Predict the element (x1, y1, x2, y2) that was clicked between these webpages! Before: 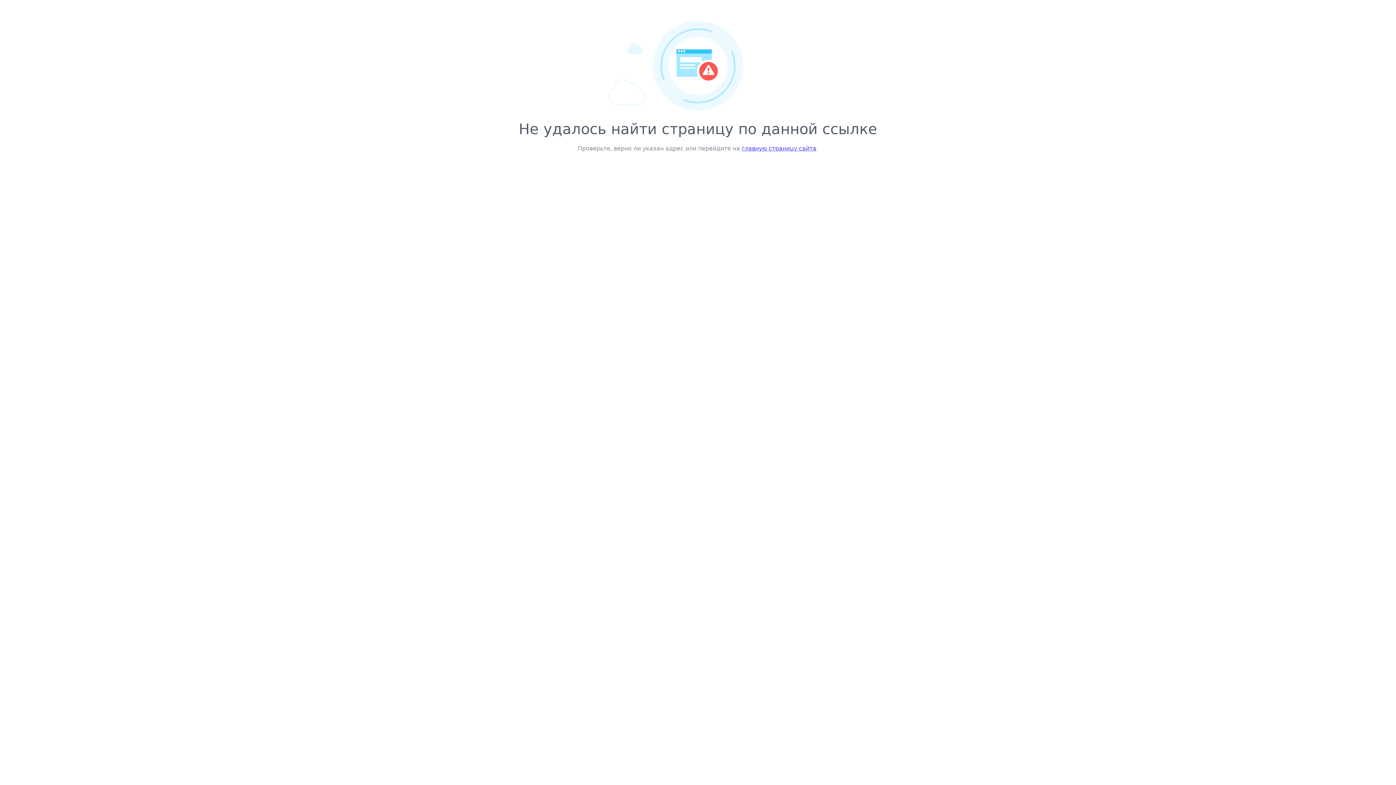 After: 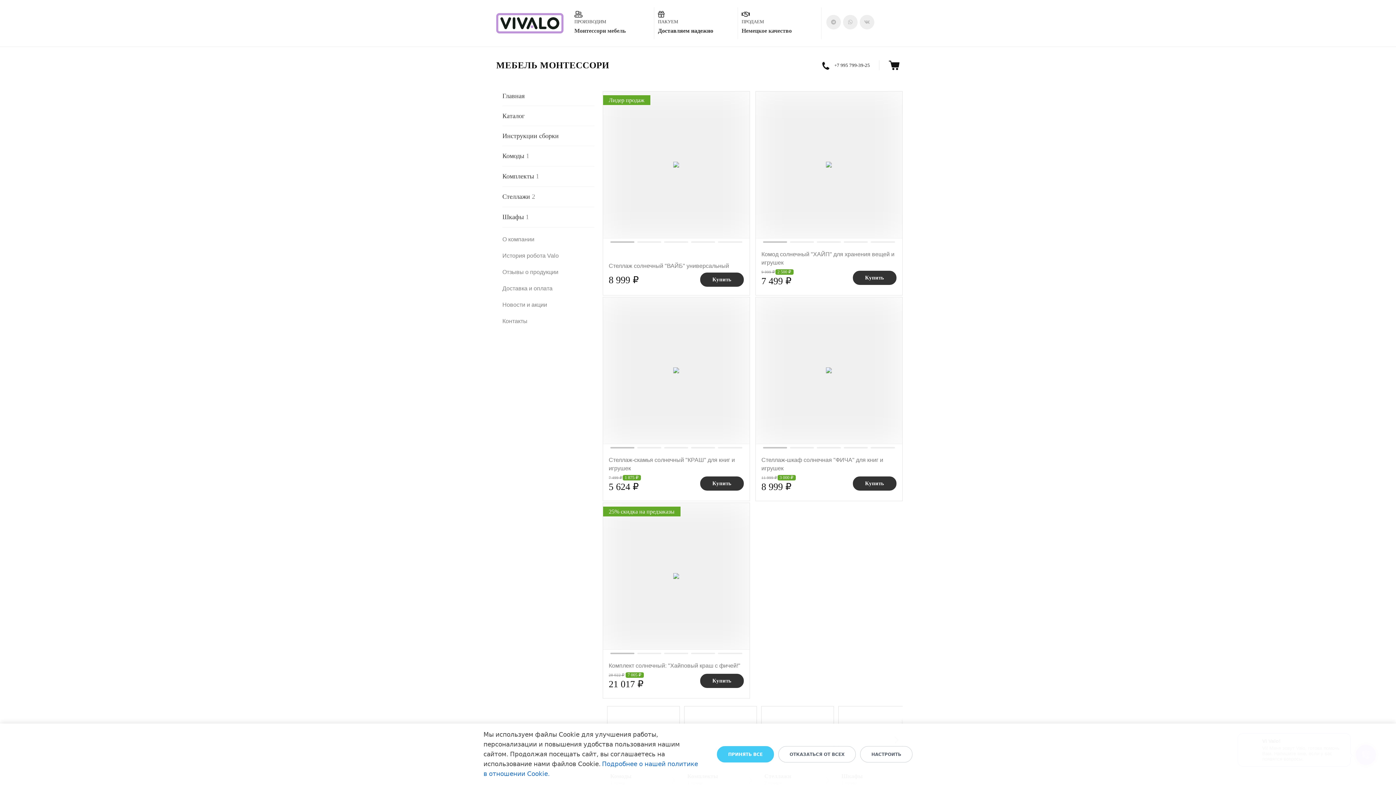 Action: label: главную страницу сайта bbox: (742, 145, 816, 152)